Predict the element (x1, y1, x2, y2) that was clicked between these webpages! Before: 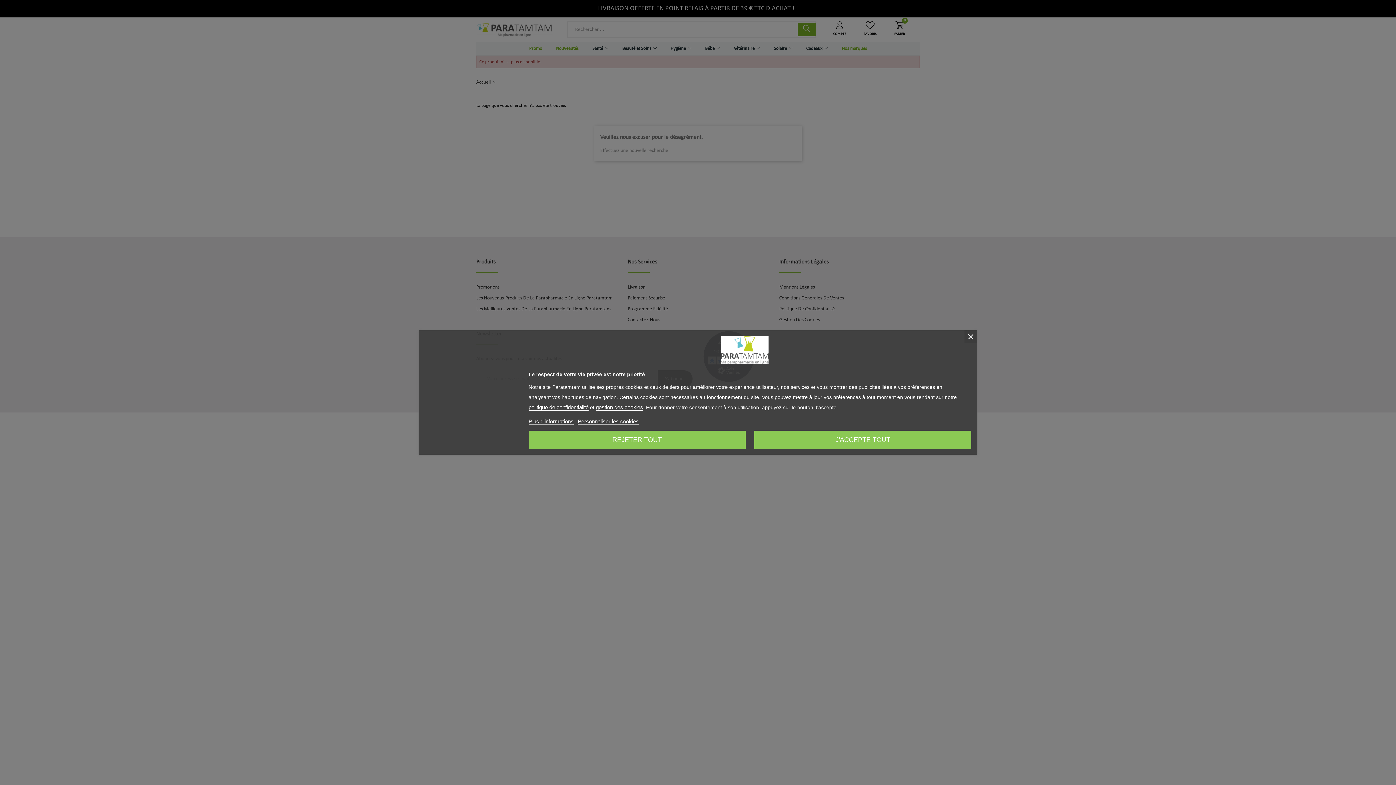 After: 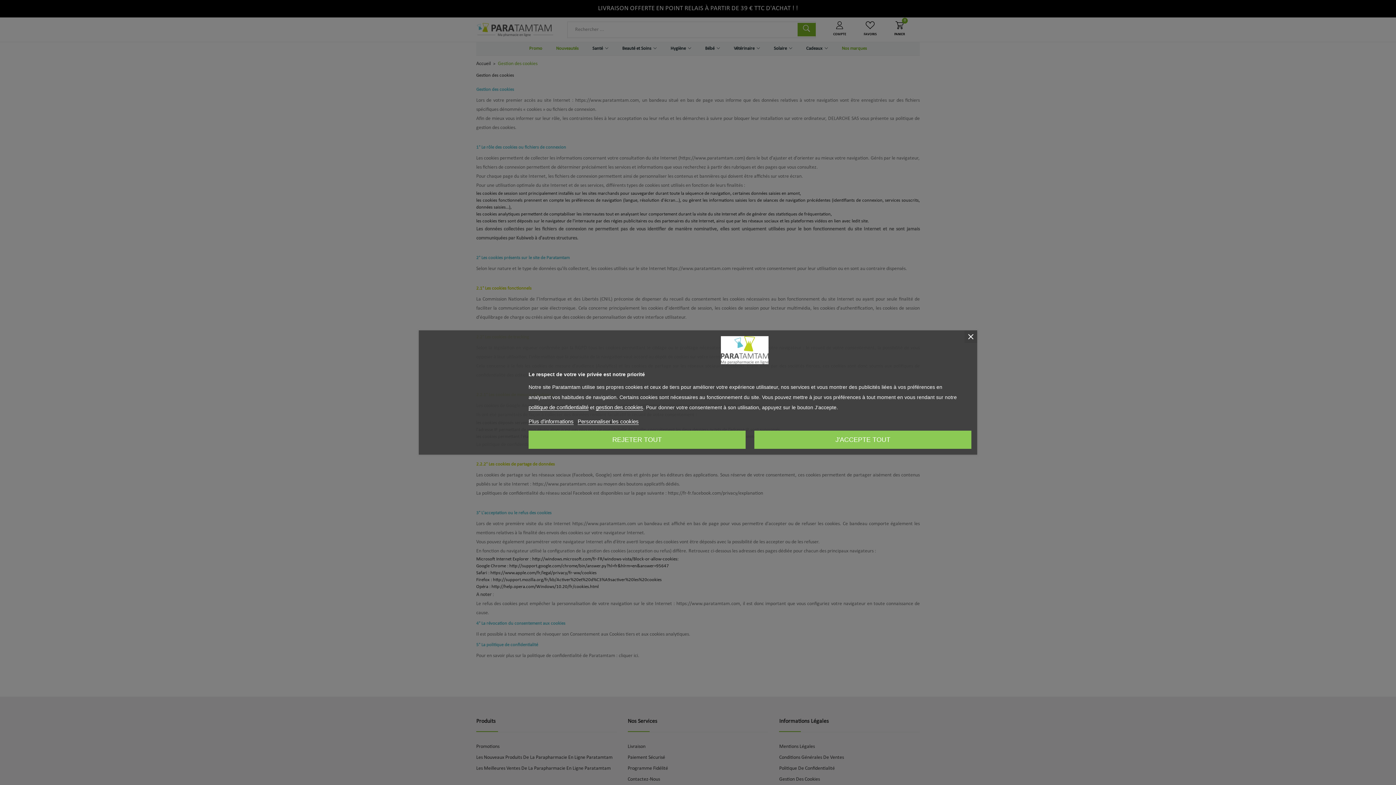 Action: label: gestion des cookies bbox: (596, 404, 643, 410)